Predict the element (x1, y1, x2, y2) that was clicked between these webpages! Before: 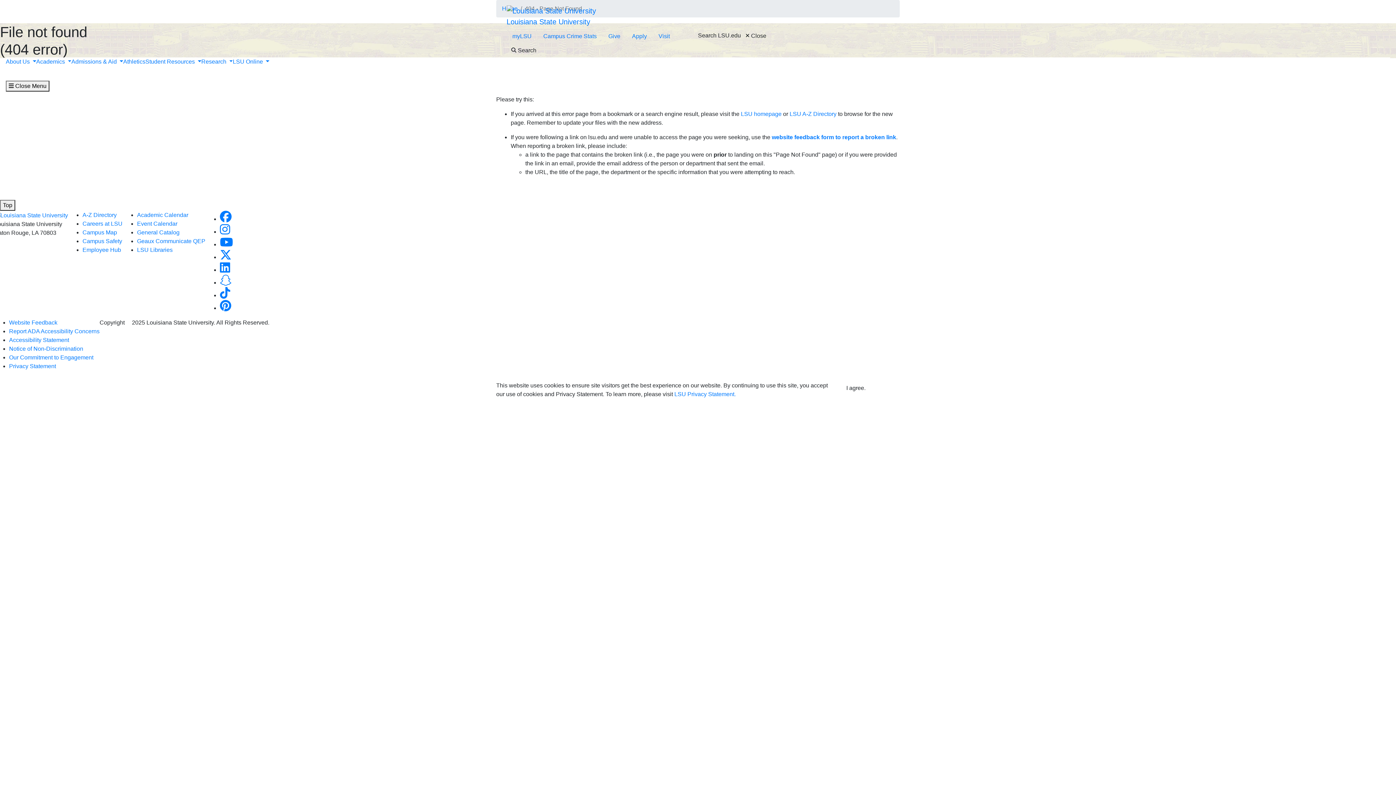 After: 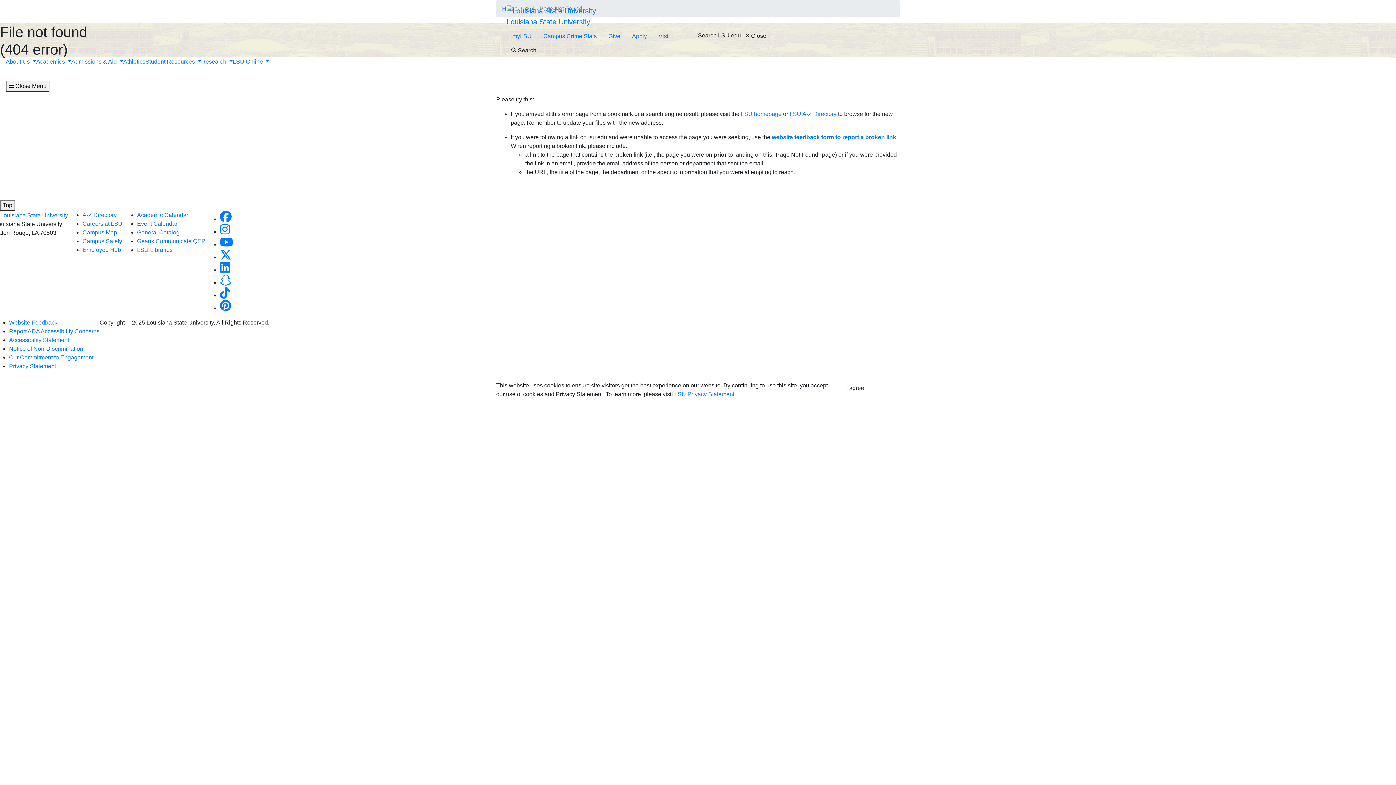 Action: bbox: (201, 58, 232, 64) label: Research 